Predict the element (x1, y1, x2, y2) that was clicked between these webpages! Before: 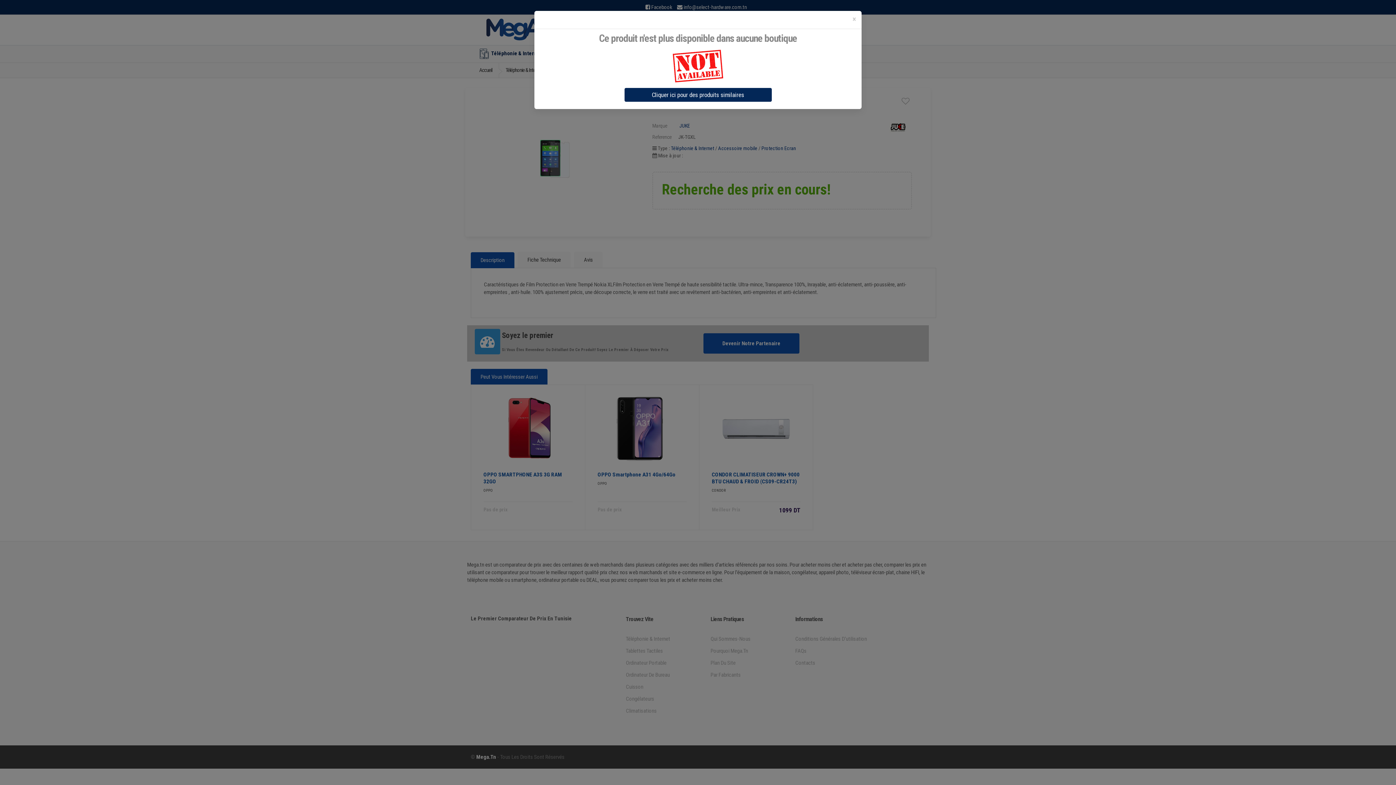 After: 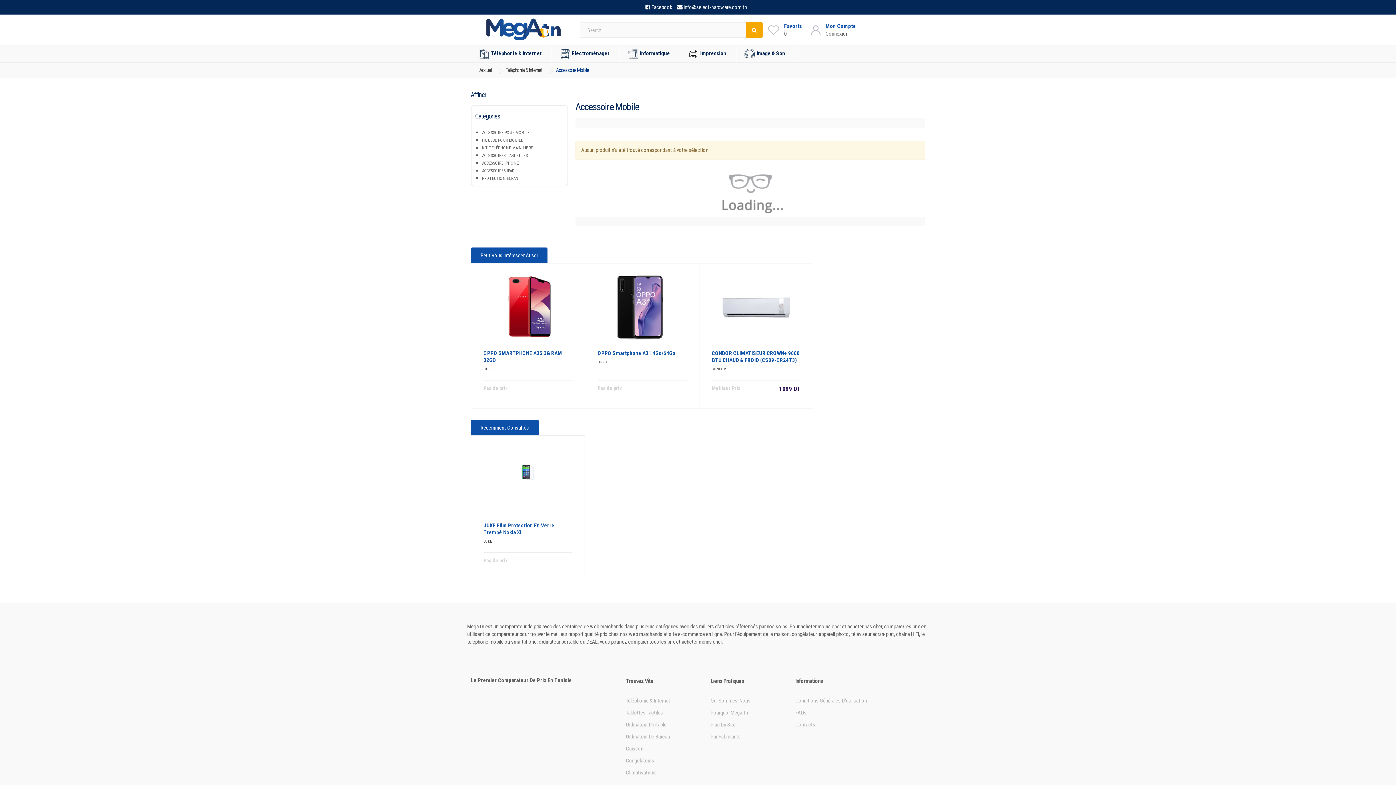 Action: label: Cliquer ici pour des produits similaires bbox: (624, 88, 771, 101)